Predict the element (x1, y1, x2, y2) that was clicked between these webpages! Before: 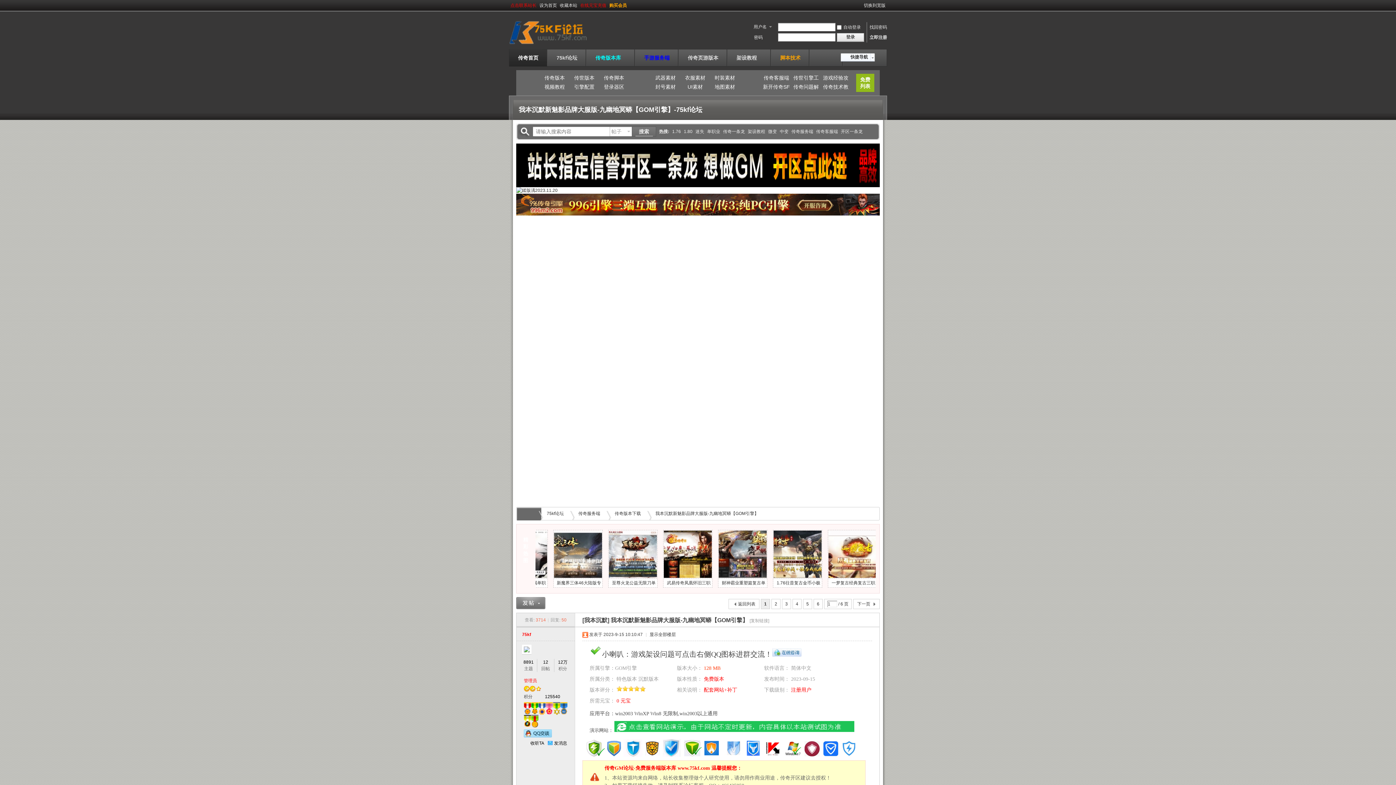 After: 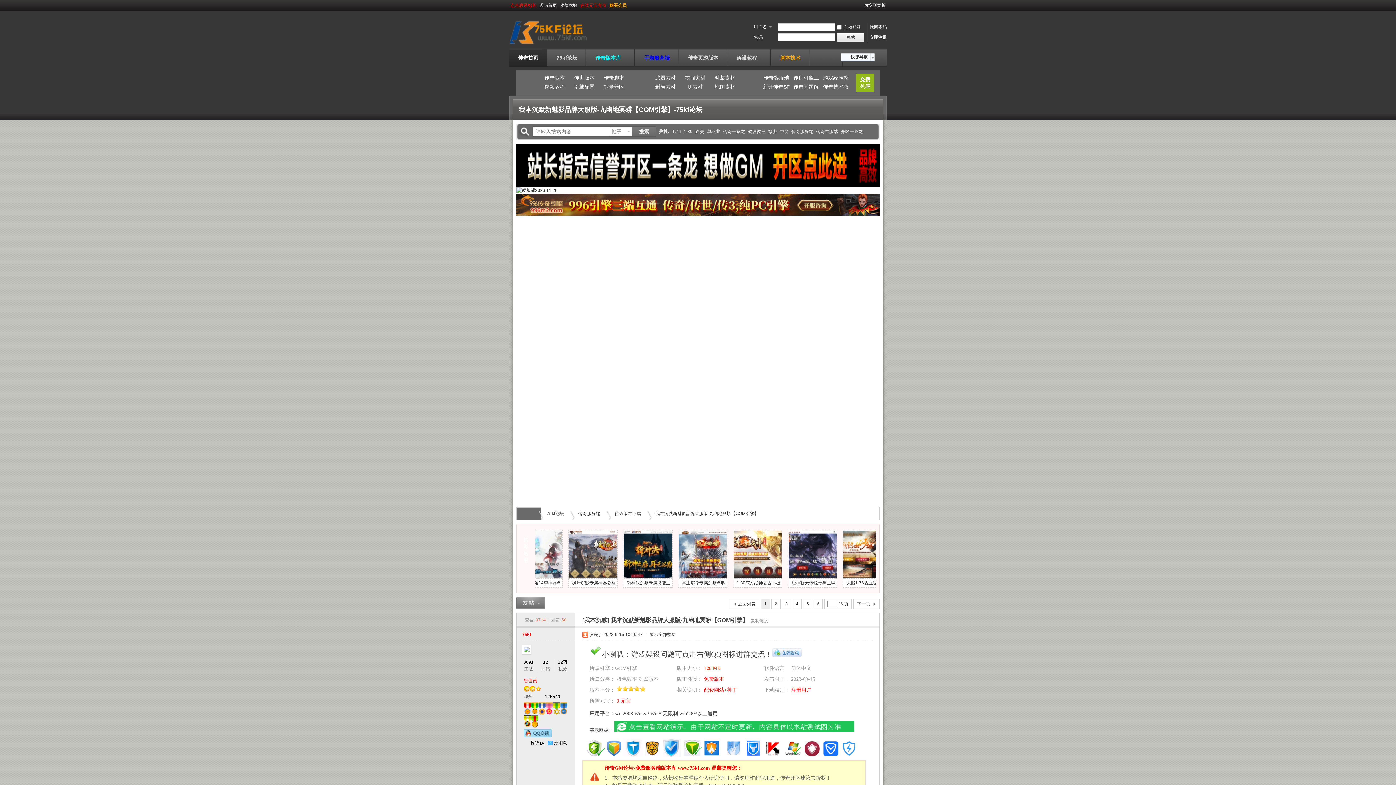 Action: bbox: (516, 183, 880, 188)